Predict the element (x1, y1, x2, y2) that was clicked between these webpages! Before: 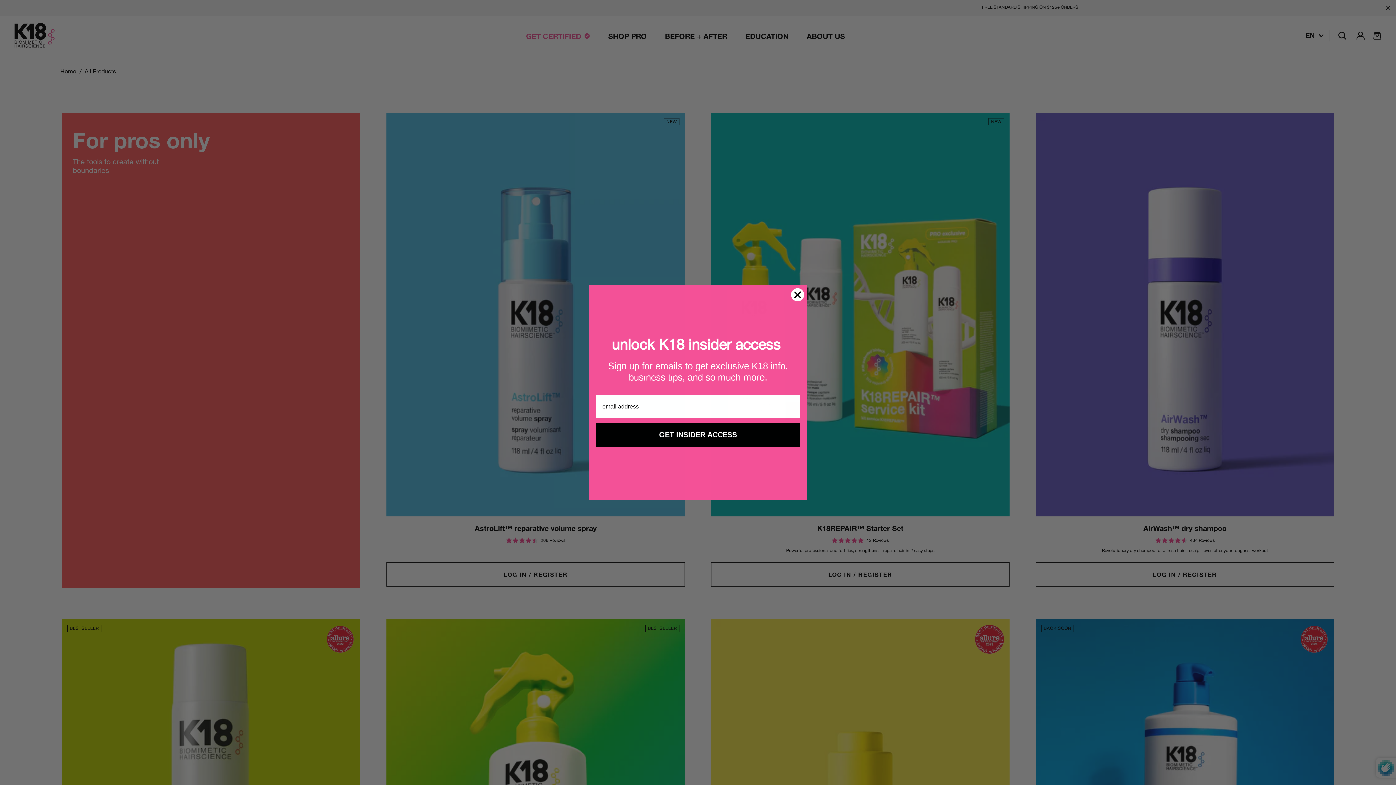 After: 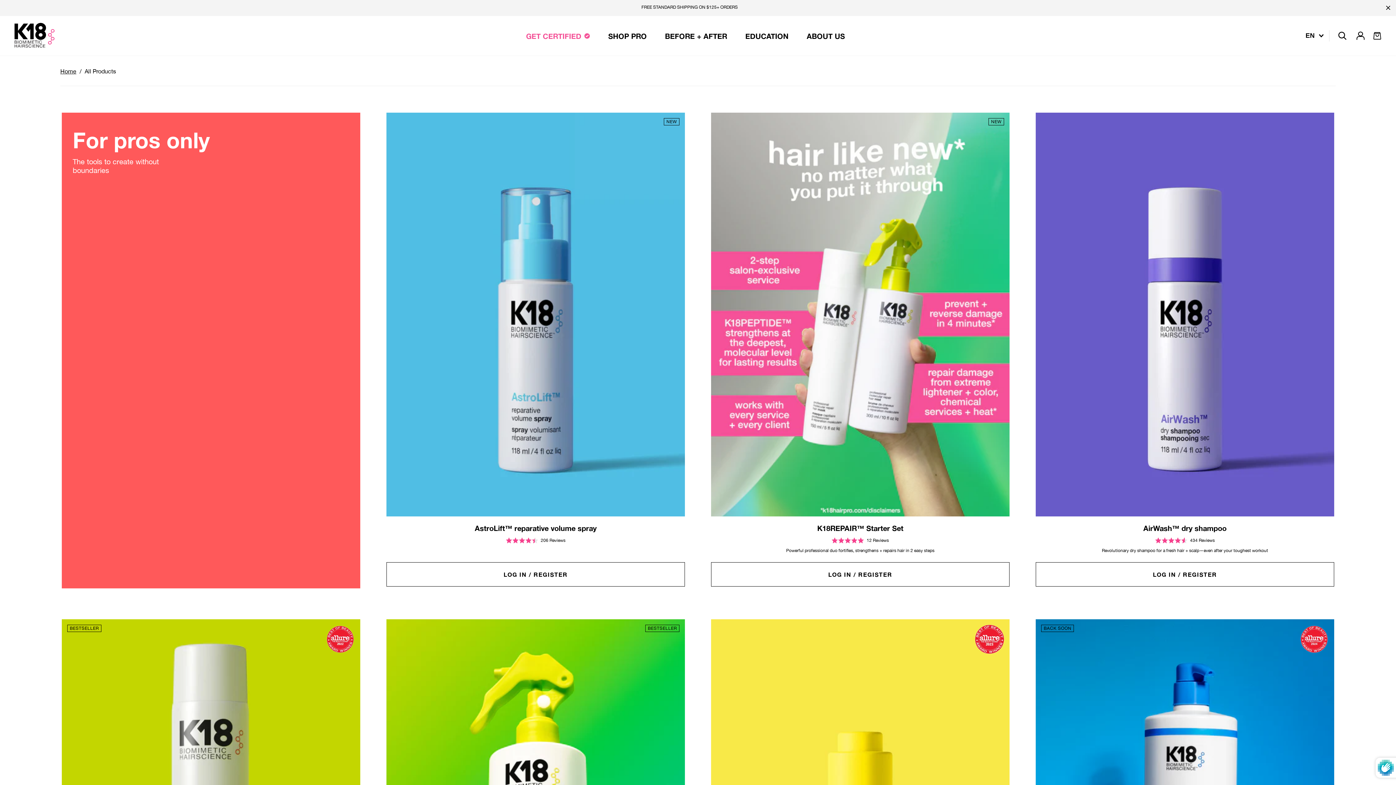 Action: label: Close dialog bbox: (791, 288, 804, 301)